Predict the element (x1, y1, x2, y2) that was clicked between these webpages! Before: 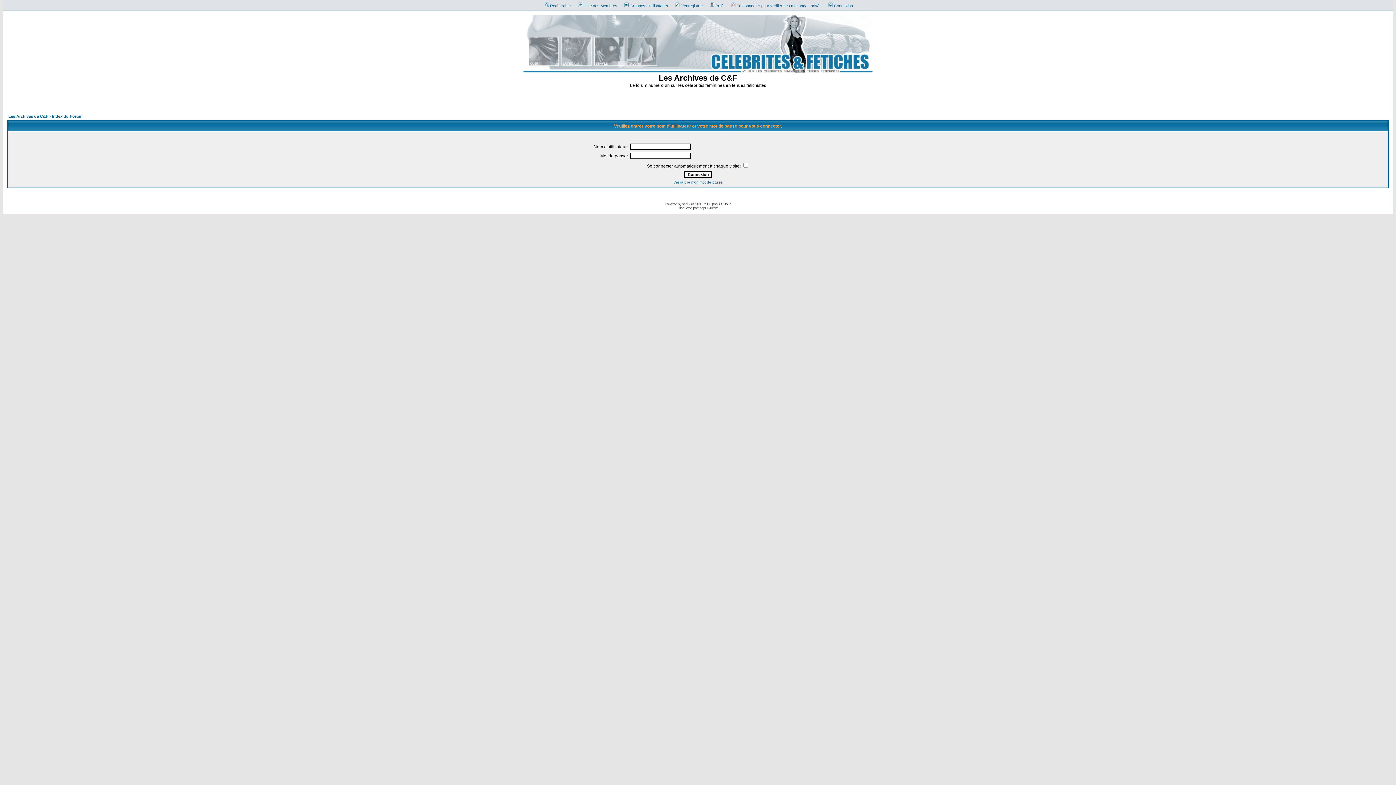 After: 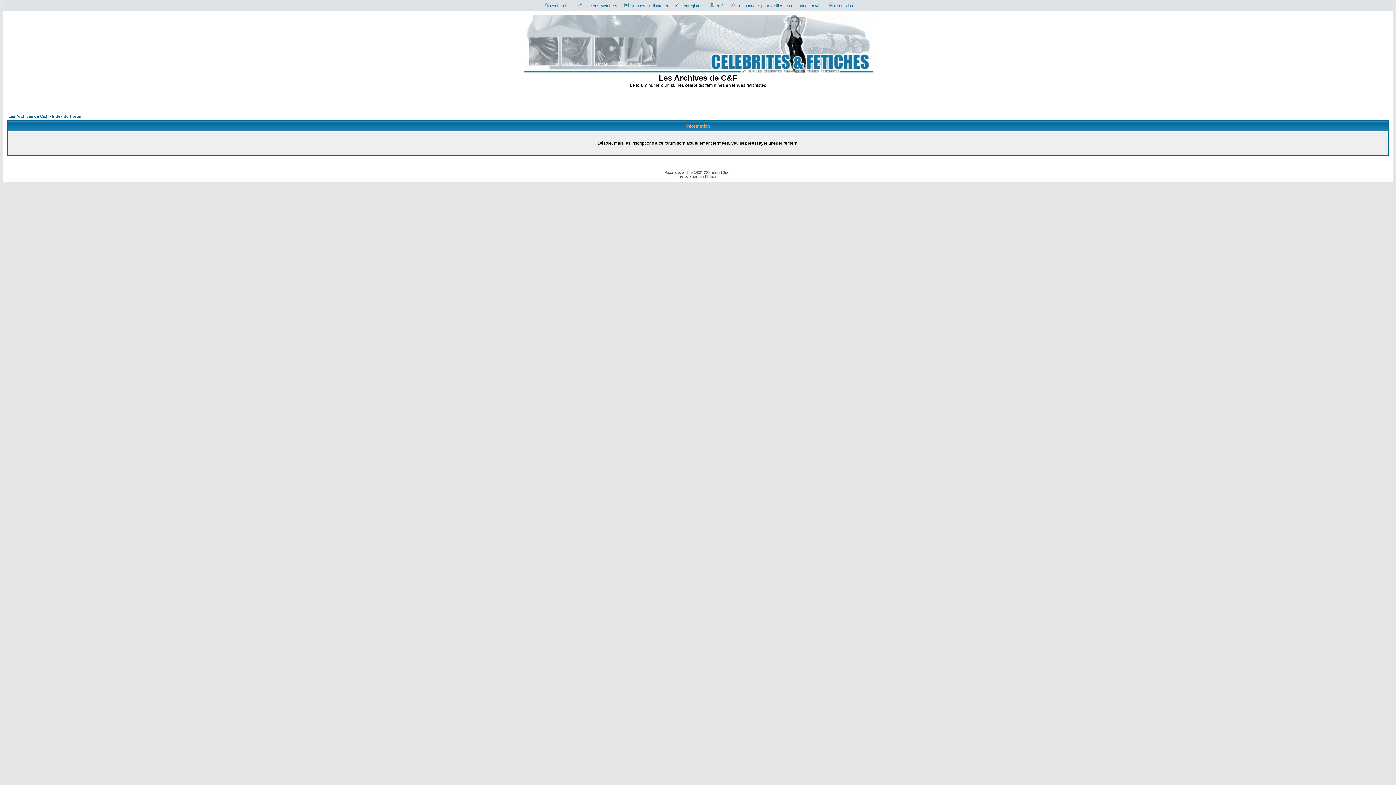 Action: bbox: (671, 3, 703, 8) label: S'enregistrer